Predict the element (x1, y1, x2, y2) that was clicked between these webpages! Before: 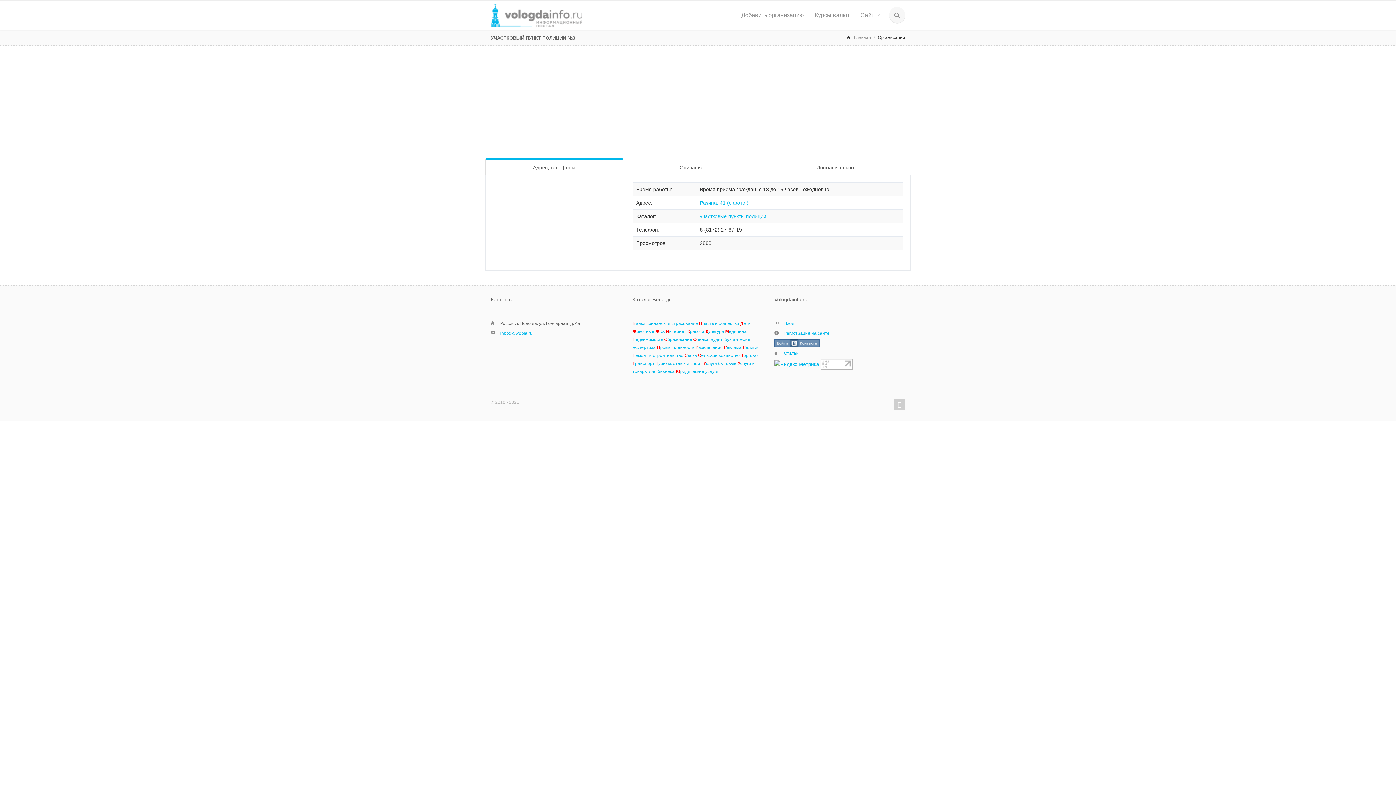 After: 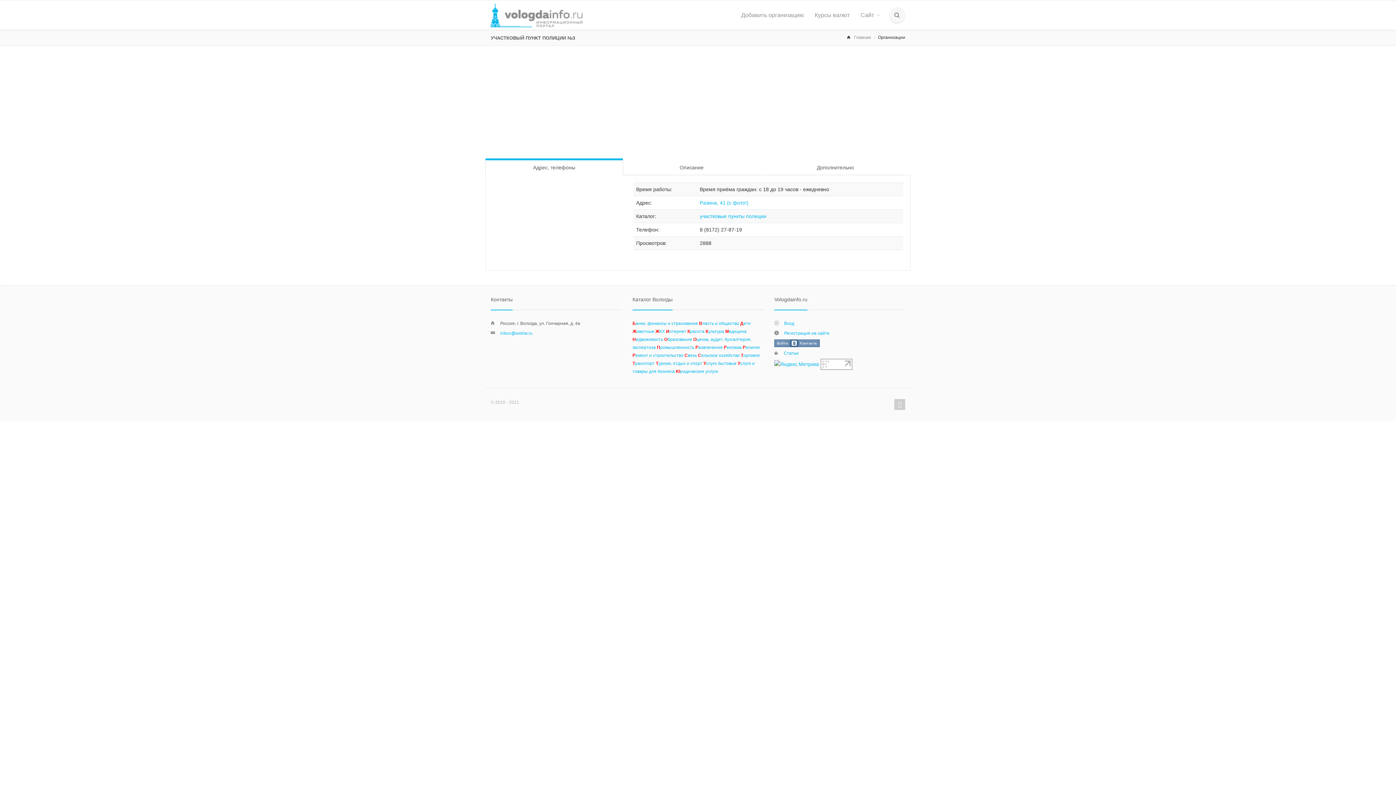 Action: label: Адрес, телефоны bbox: (485, 158, 623, 175)